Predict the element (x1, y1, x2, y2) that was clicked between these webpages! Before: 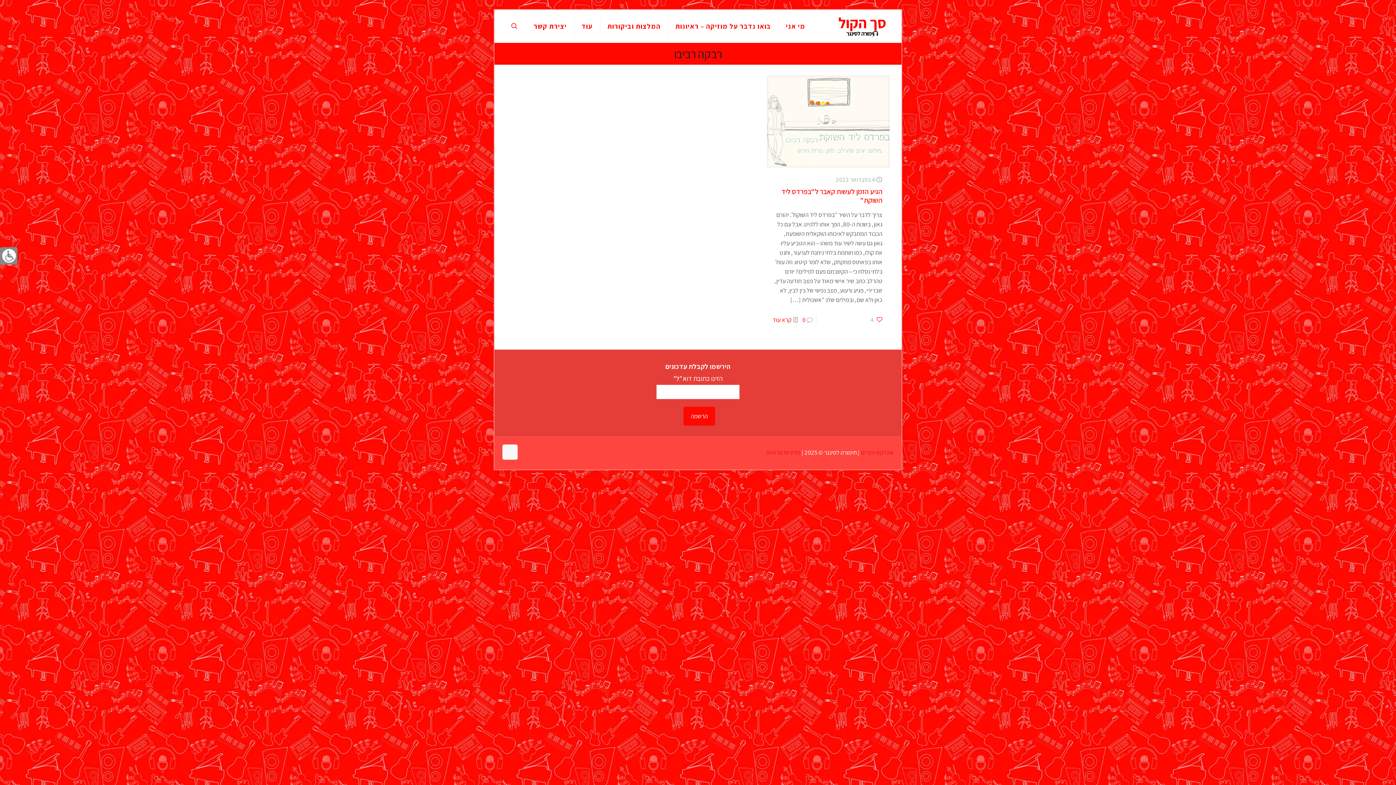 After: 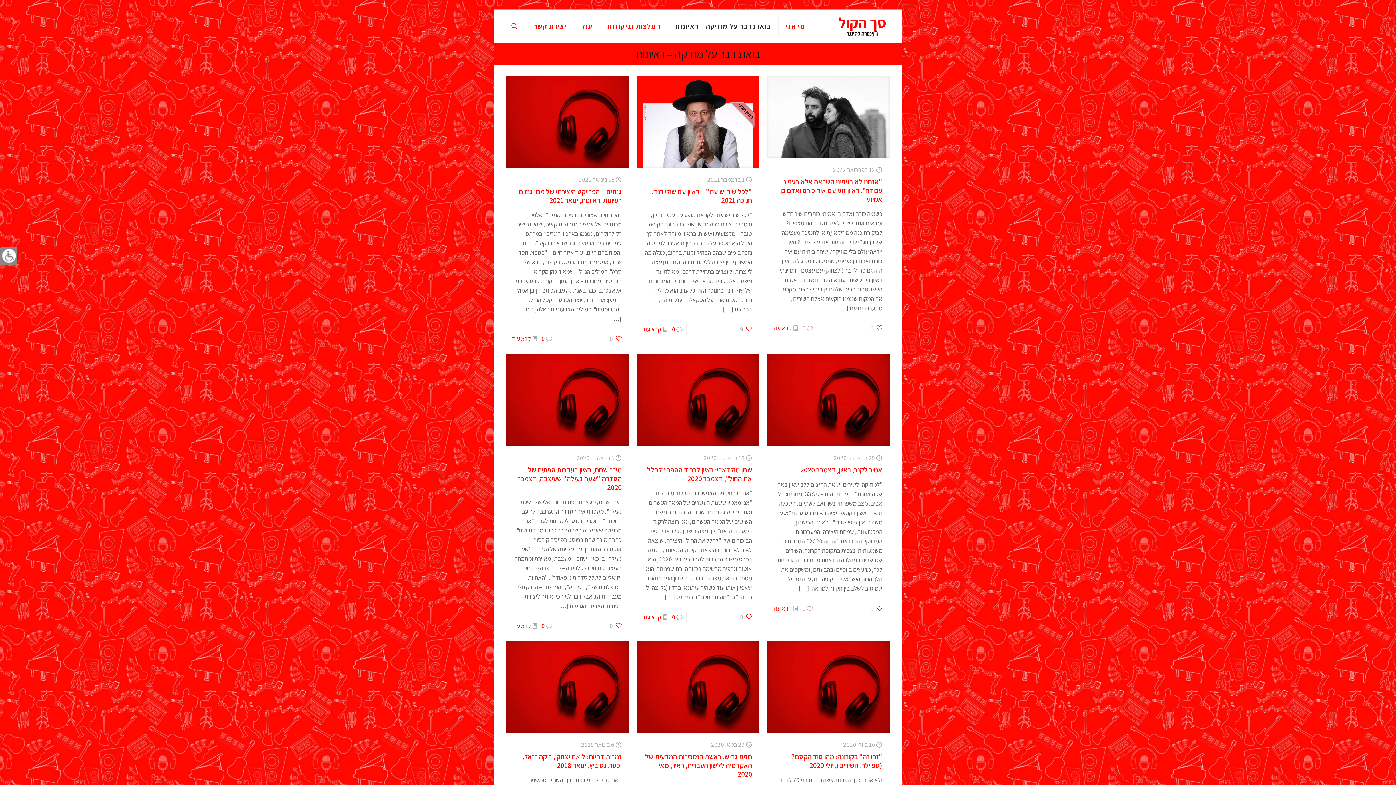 Action: bbox: (668, 9, 778, 42) label: בואו נדבר על מוזיקה – ראיונות